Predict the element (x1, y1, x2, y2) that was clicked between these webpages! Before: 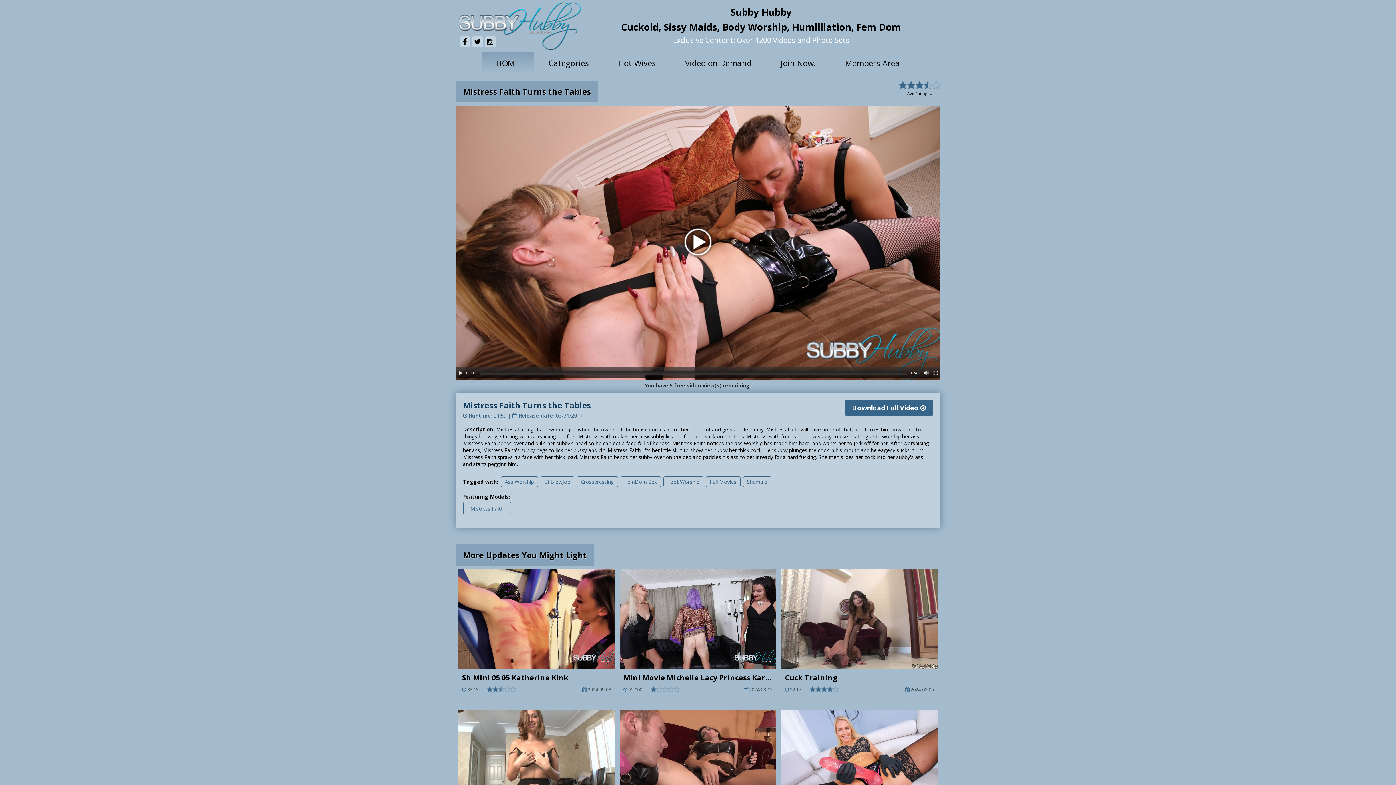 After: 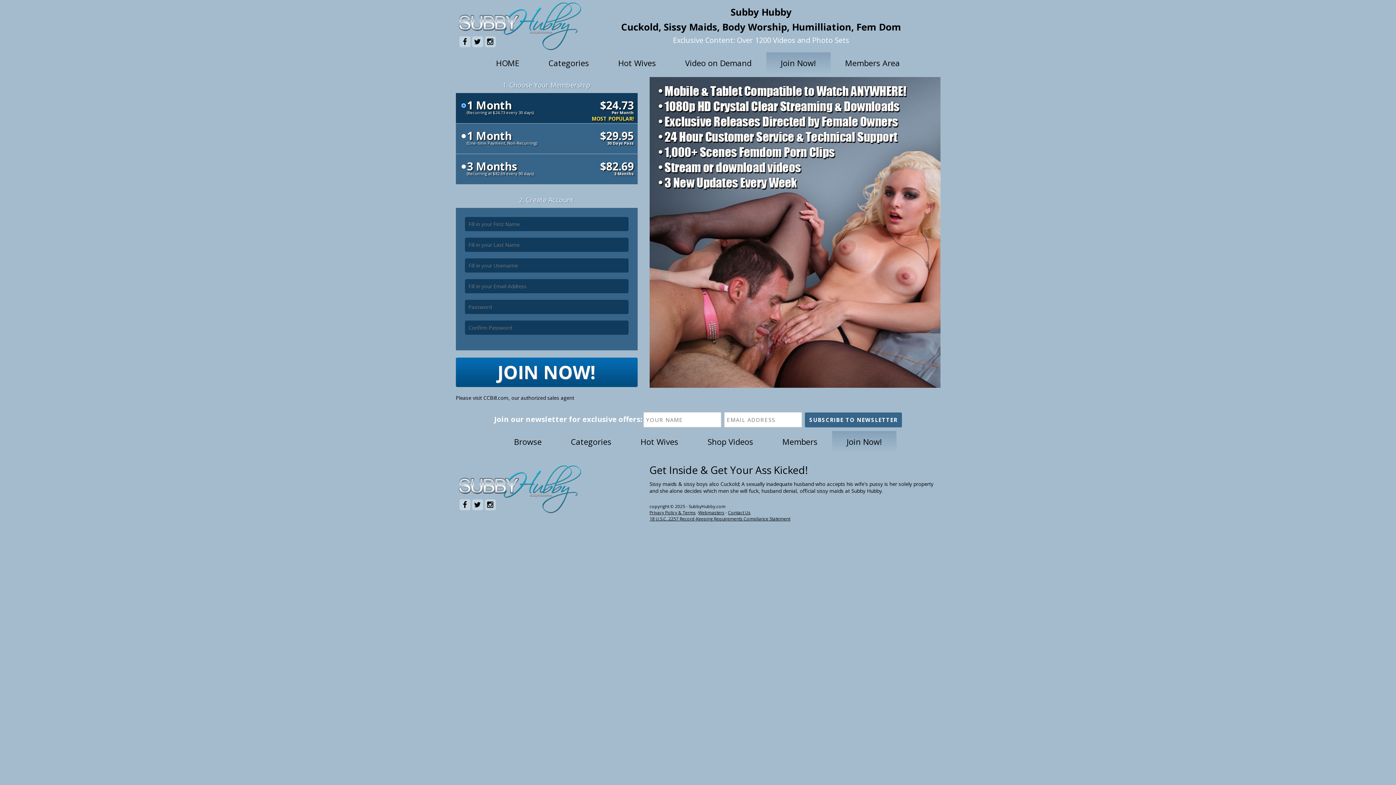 Action: bbox: (766, 52, 830, 73) label: Join Now!